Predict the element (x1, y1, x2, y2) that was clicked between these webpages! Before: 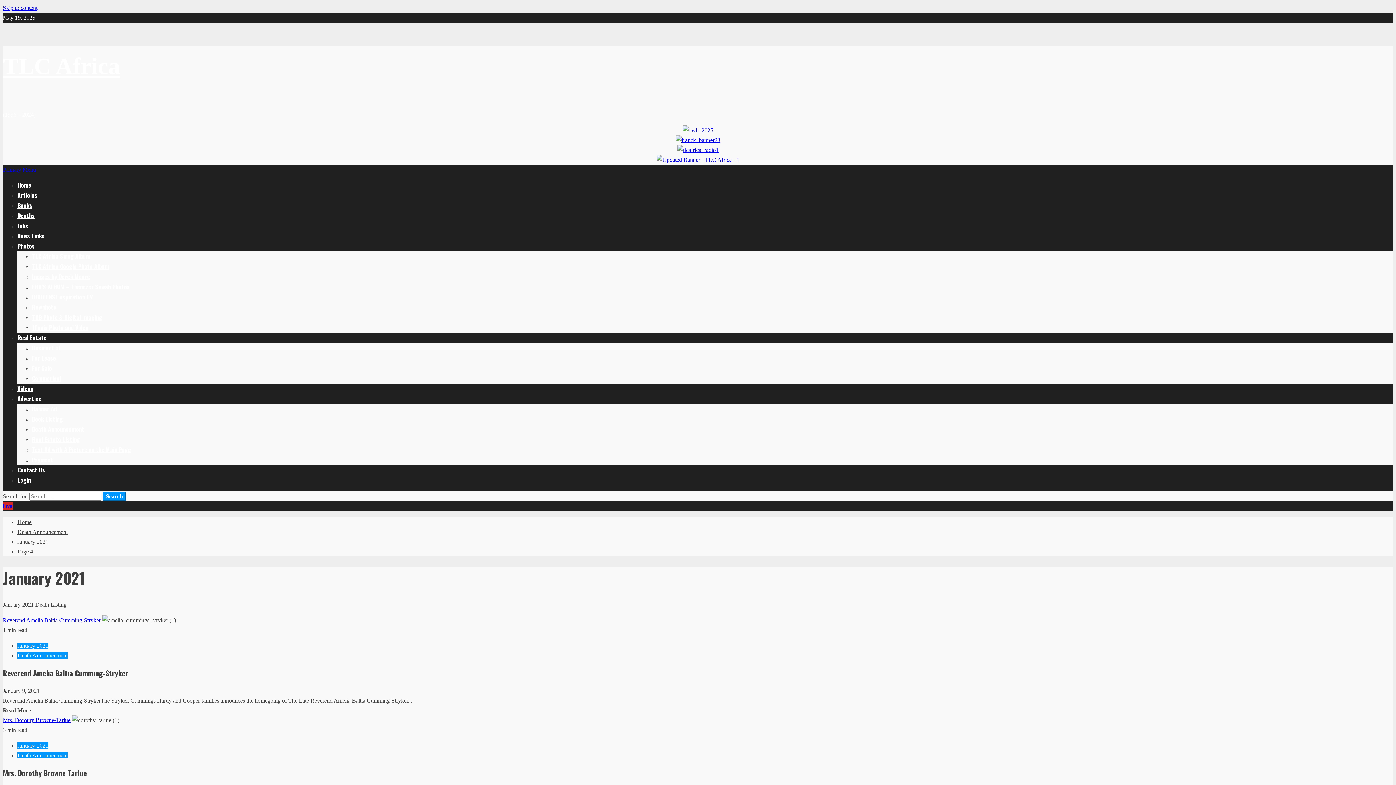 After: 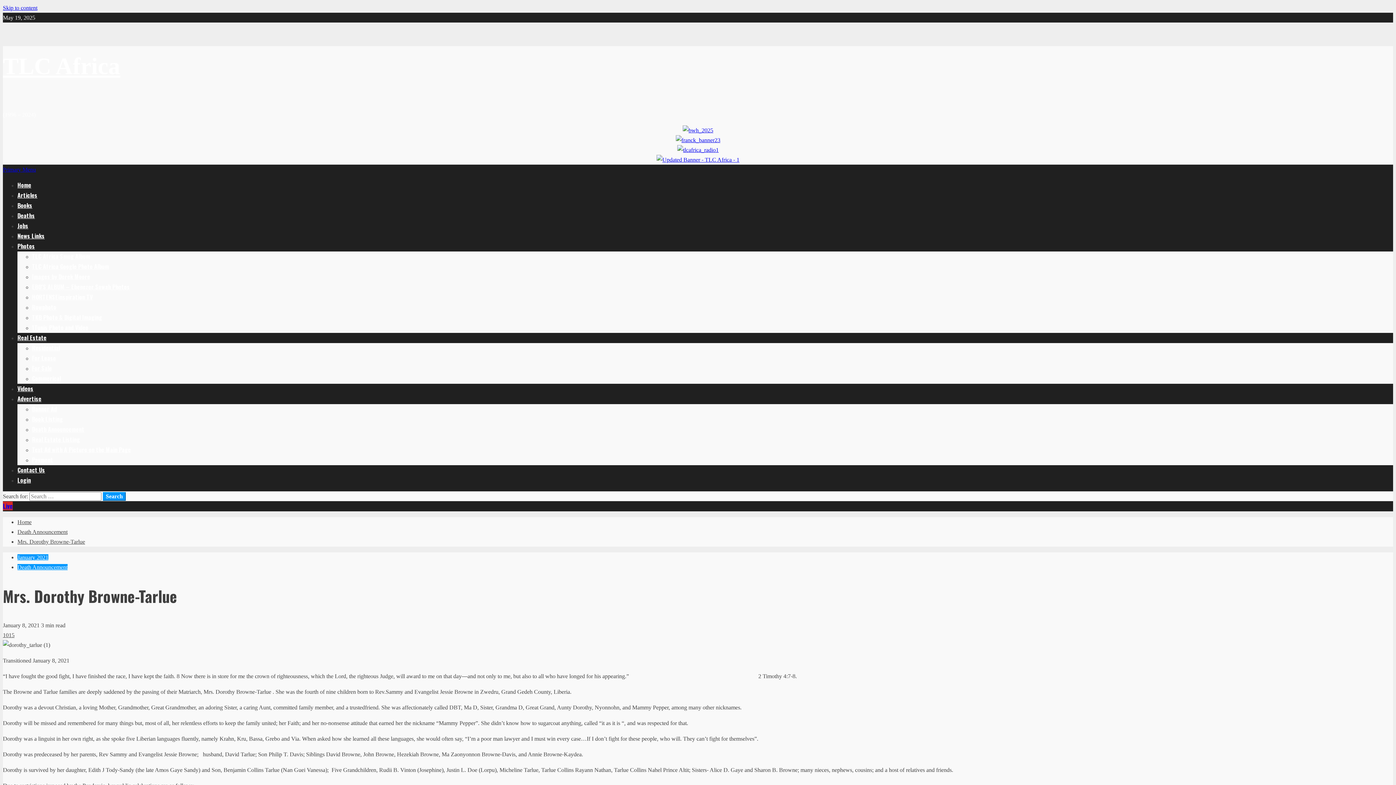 Action: bbox: (2, 768, 86, 779) label: Mrs. Dorothy Browne-Tarlue